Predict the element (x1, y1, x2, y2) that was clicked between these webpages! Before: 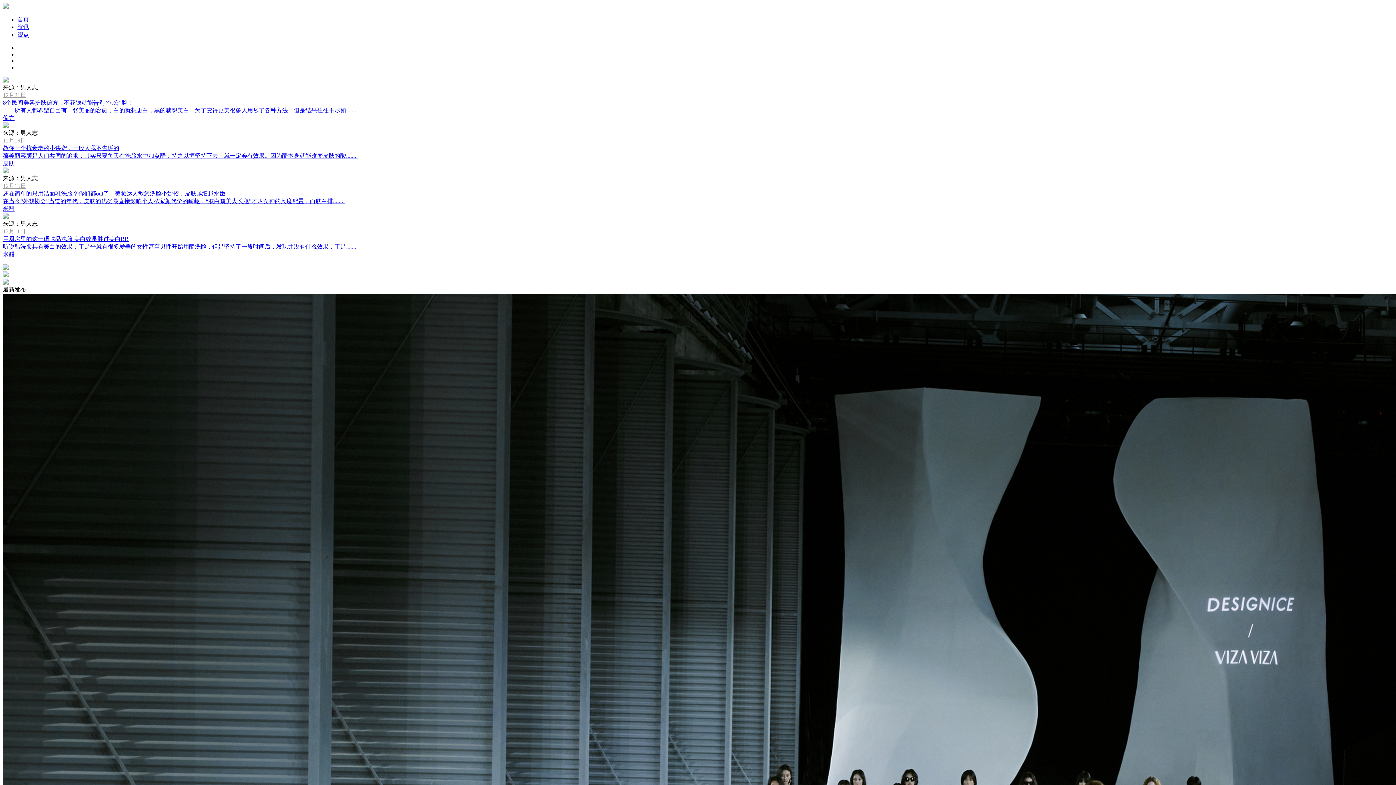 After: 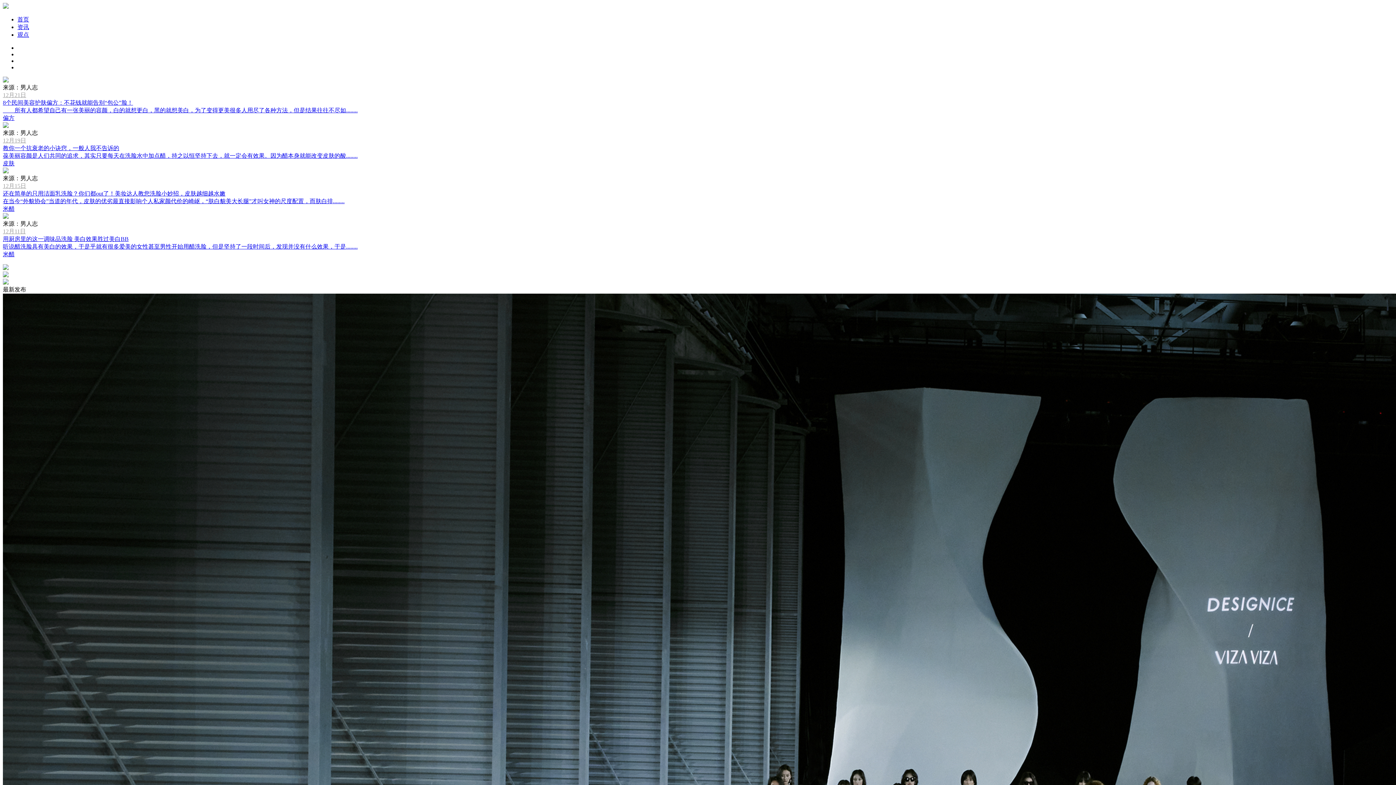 Action: bbox: (2, 190, 225, 196) label: 还在简单的只用洁面乳洗脸？你们都out了！美妆达人教您洗脸小妙招，皮肤越细越水嫩